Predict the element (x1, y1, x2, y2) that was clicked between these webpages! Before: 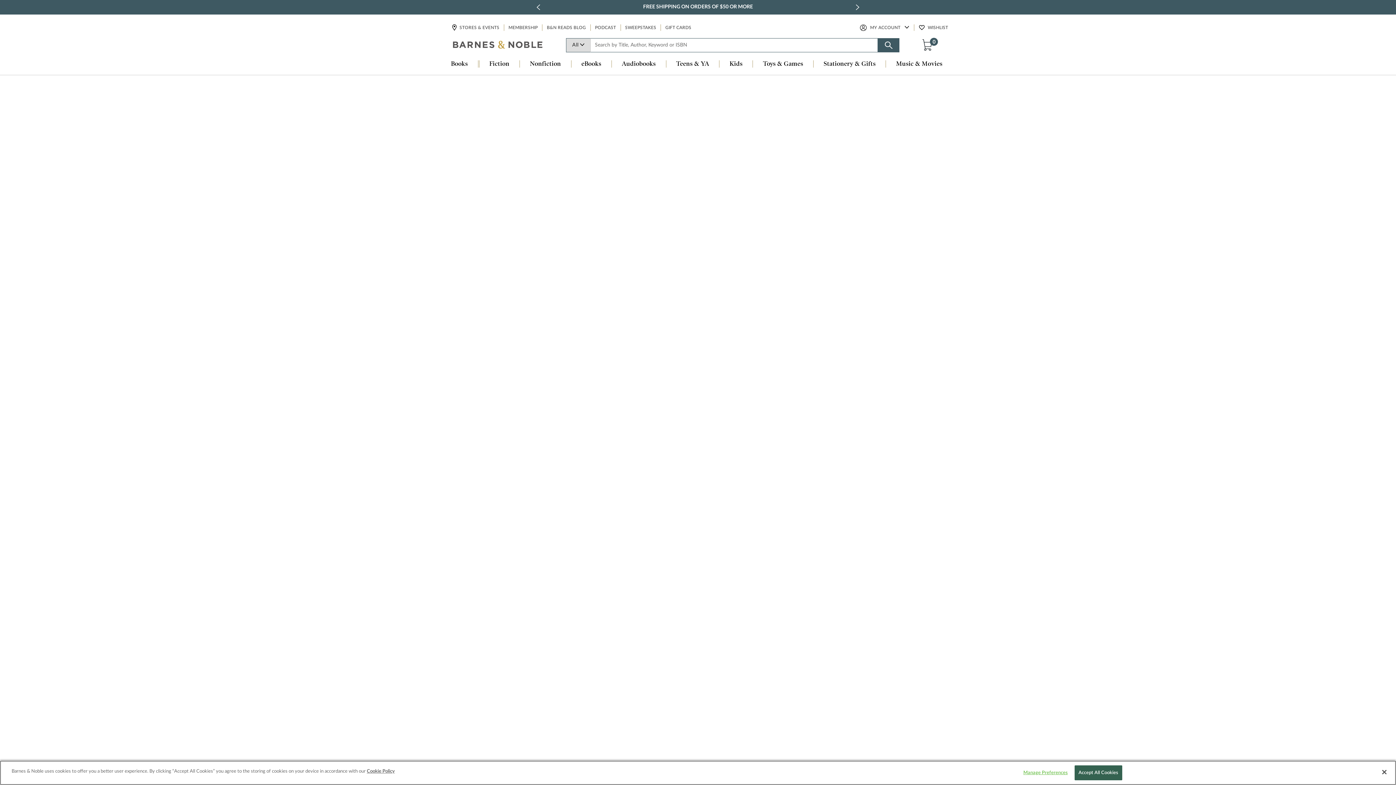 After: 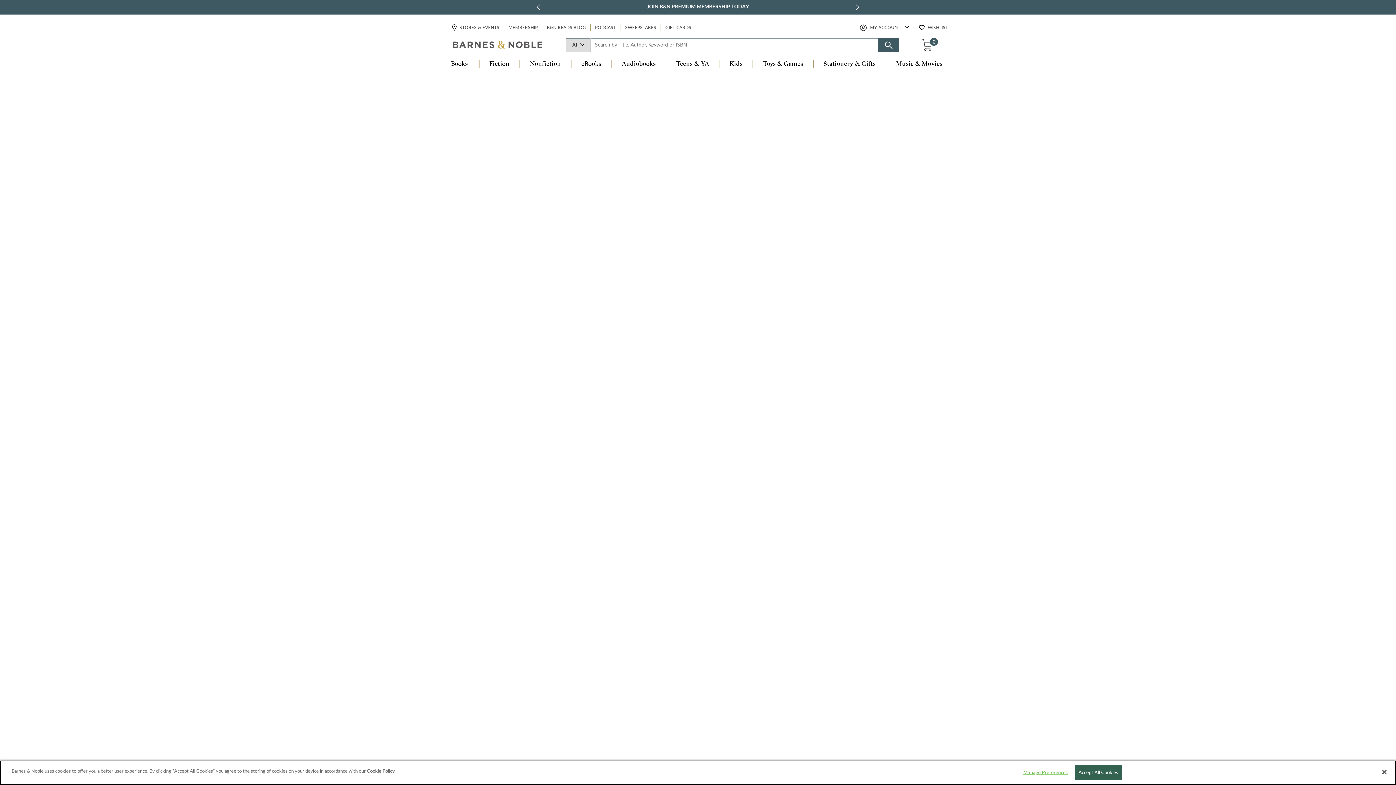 Action: label: Music & Movies bbox: (886, 60, 952, 68)